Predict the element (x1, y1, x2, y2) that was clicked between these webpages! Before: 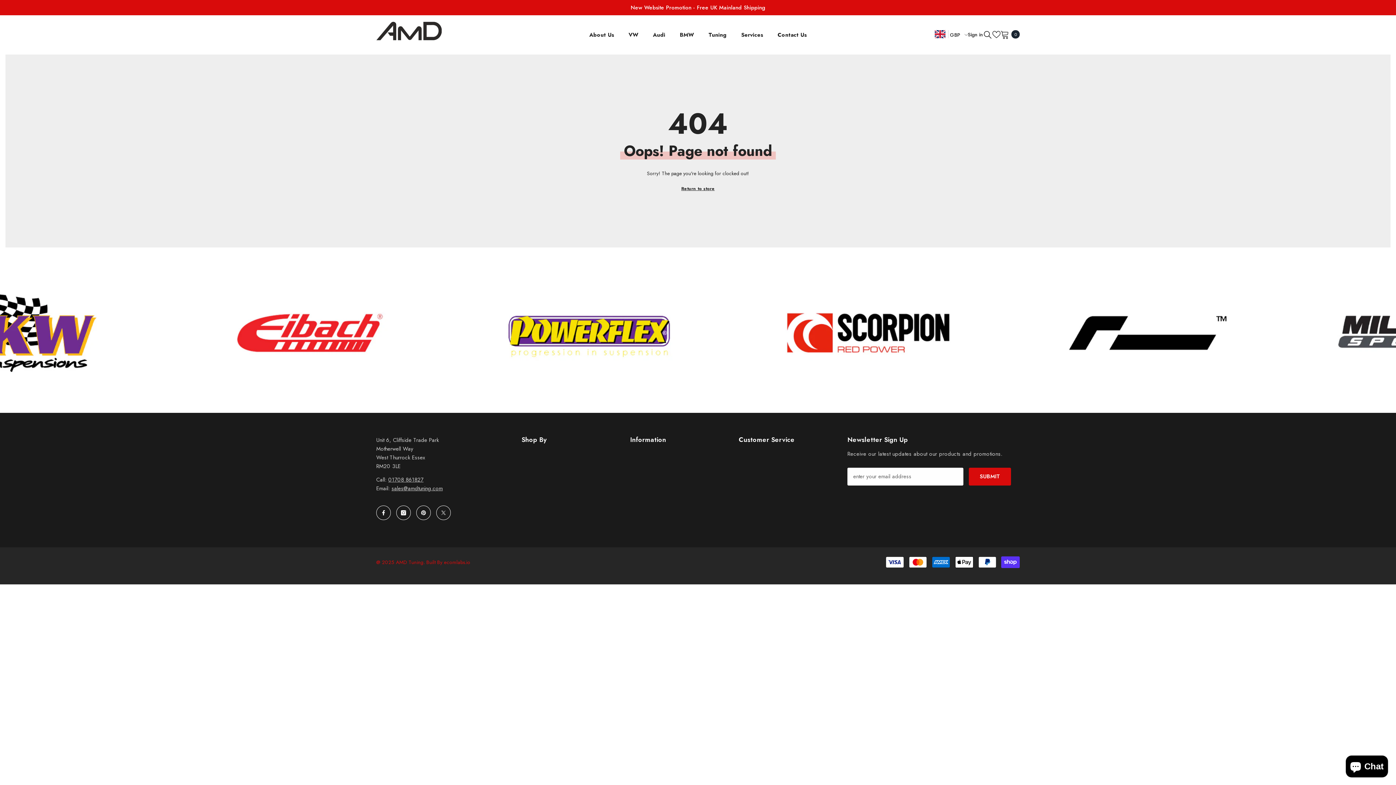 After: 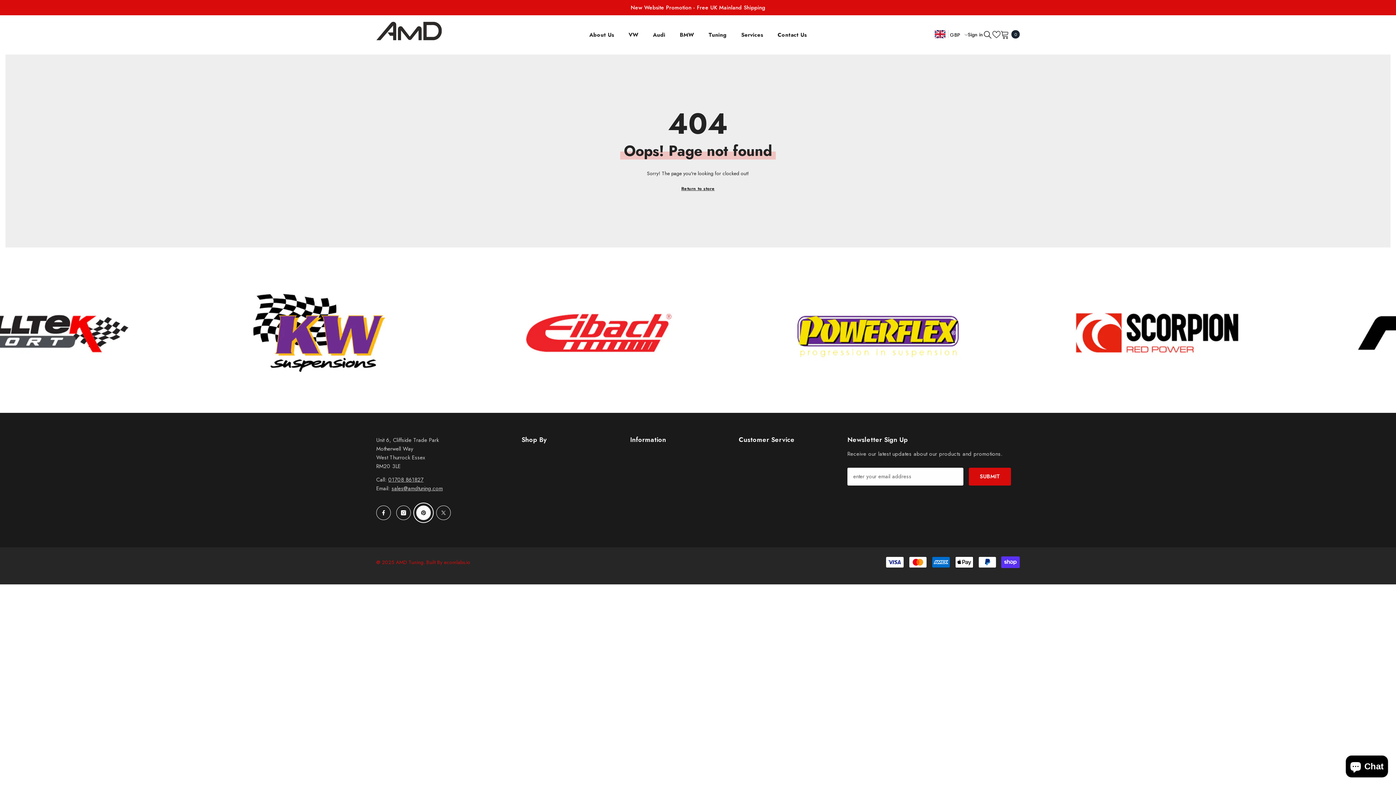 Action: label: Pinterest bbox: (416, 505, 430, 520)